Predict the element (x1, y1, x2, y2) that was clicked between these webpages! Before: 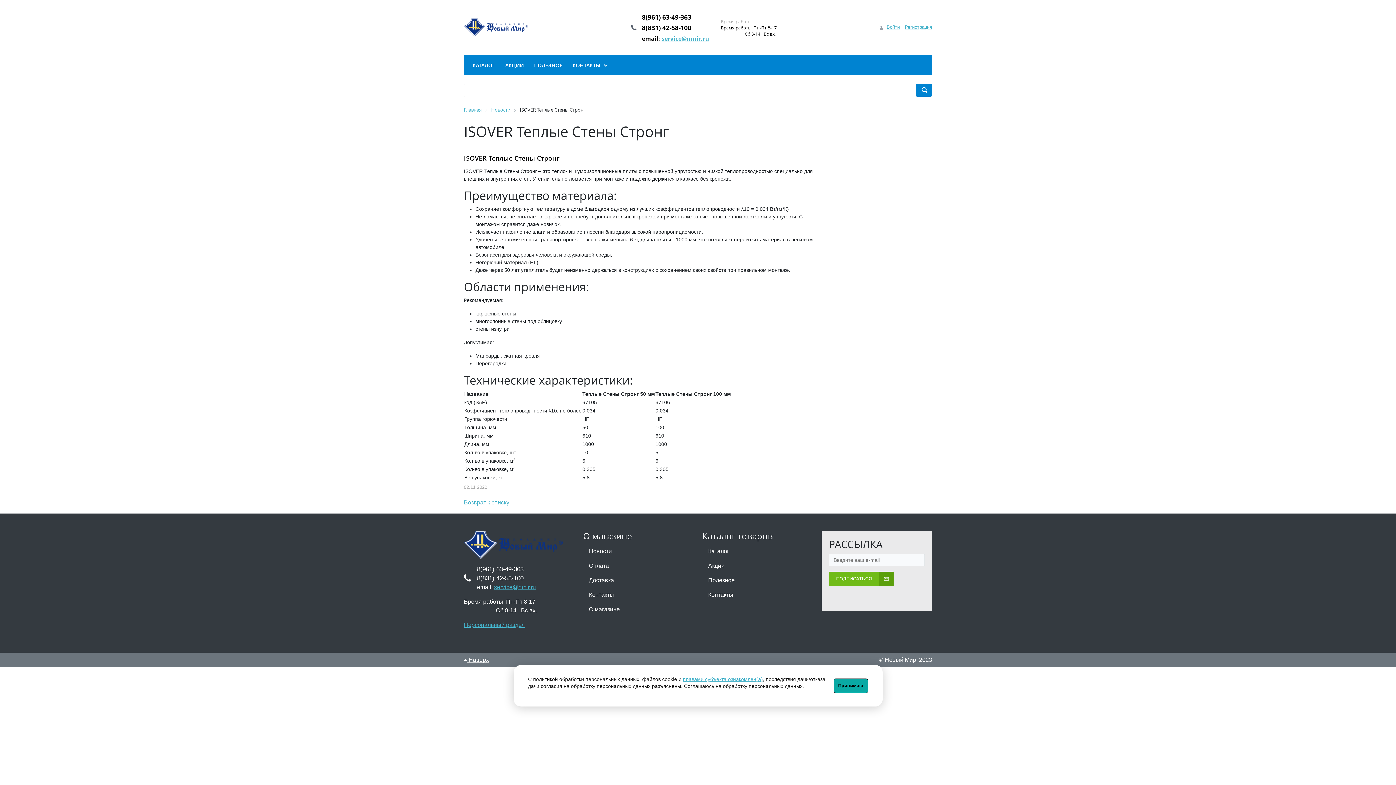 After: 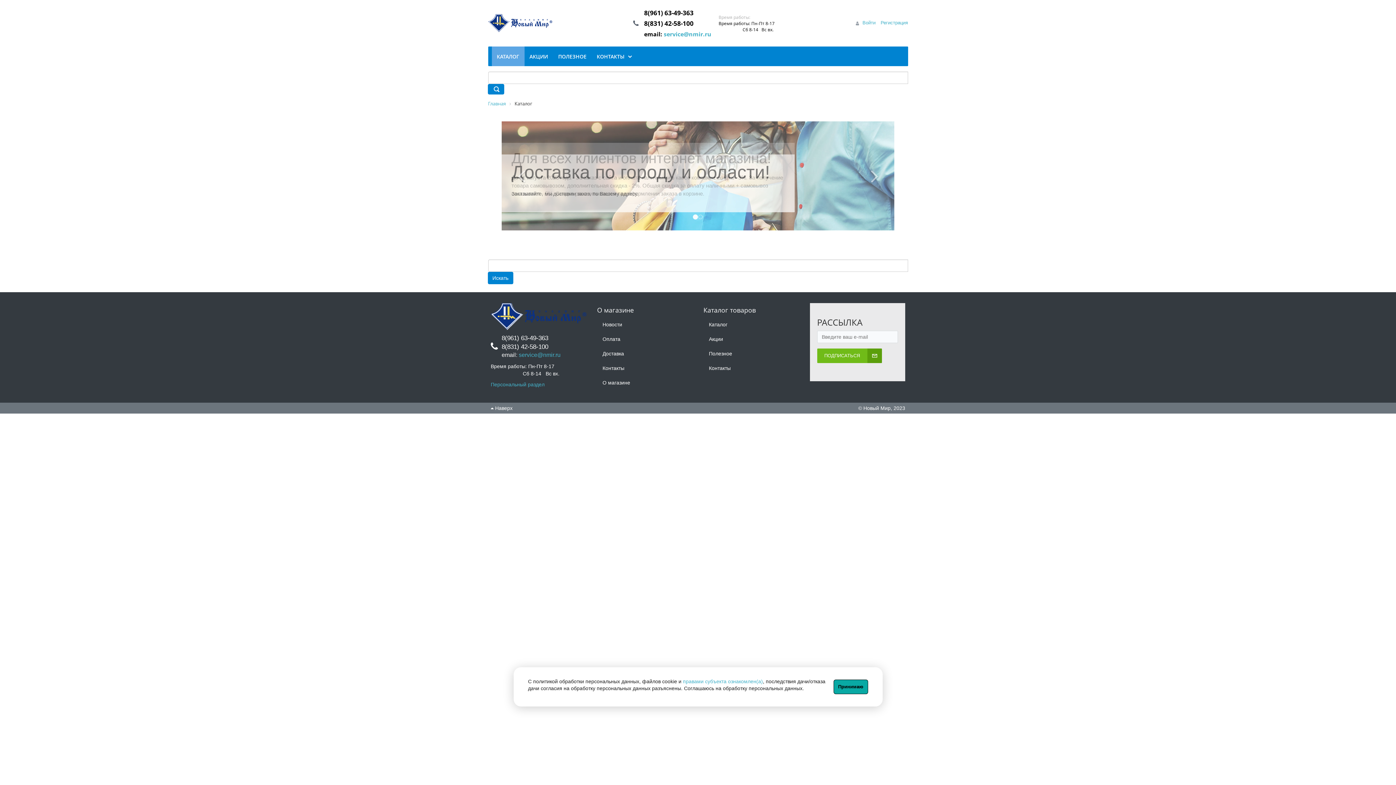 Action: bbox: (916, 83, 932, 96) label:  